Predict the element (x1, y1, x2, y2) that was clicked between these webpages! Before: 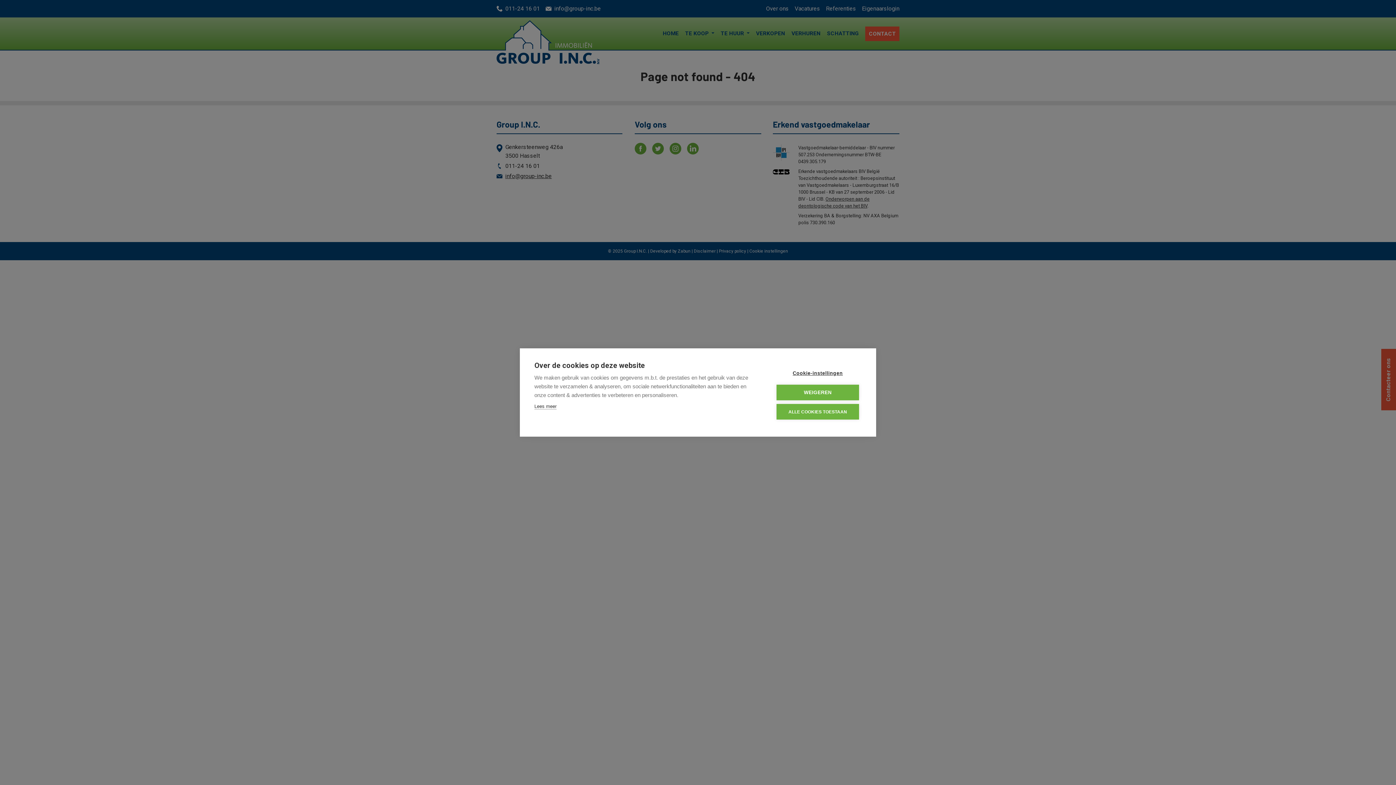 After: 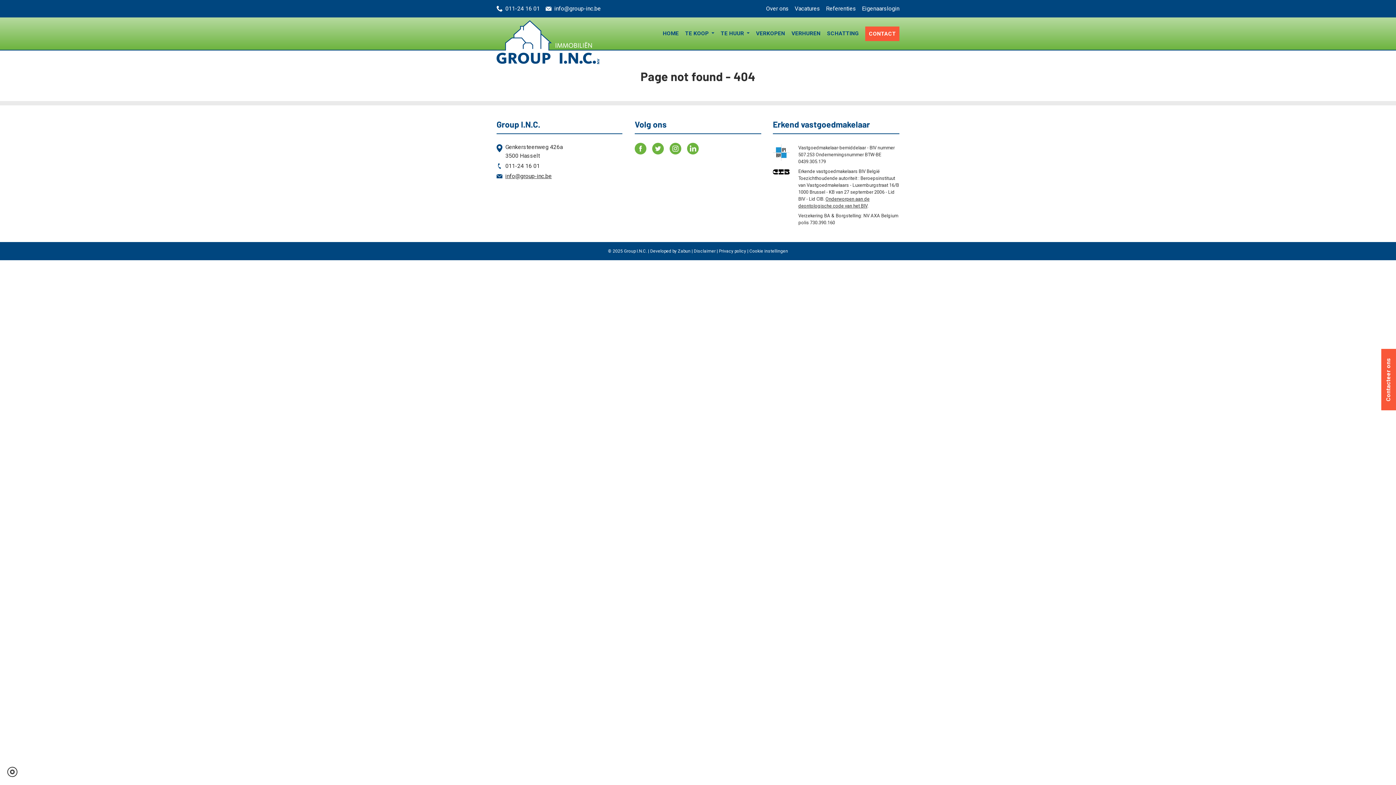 Action: bbox: (776, 384, 859, 400) label: WEIGEREN